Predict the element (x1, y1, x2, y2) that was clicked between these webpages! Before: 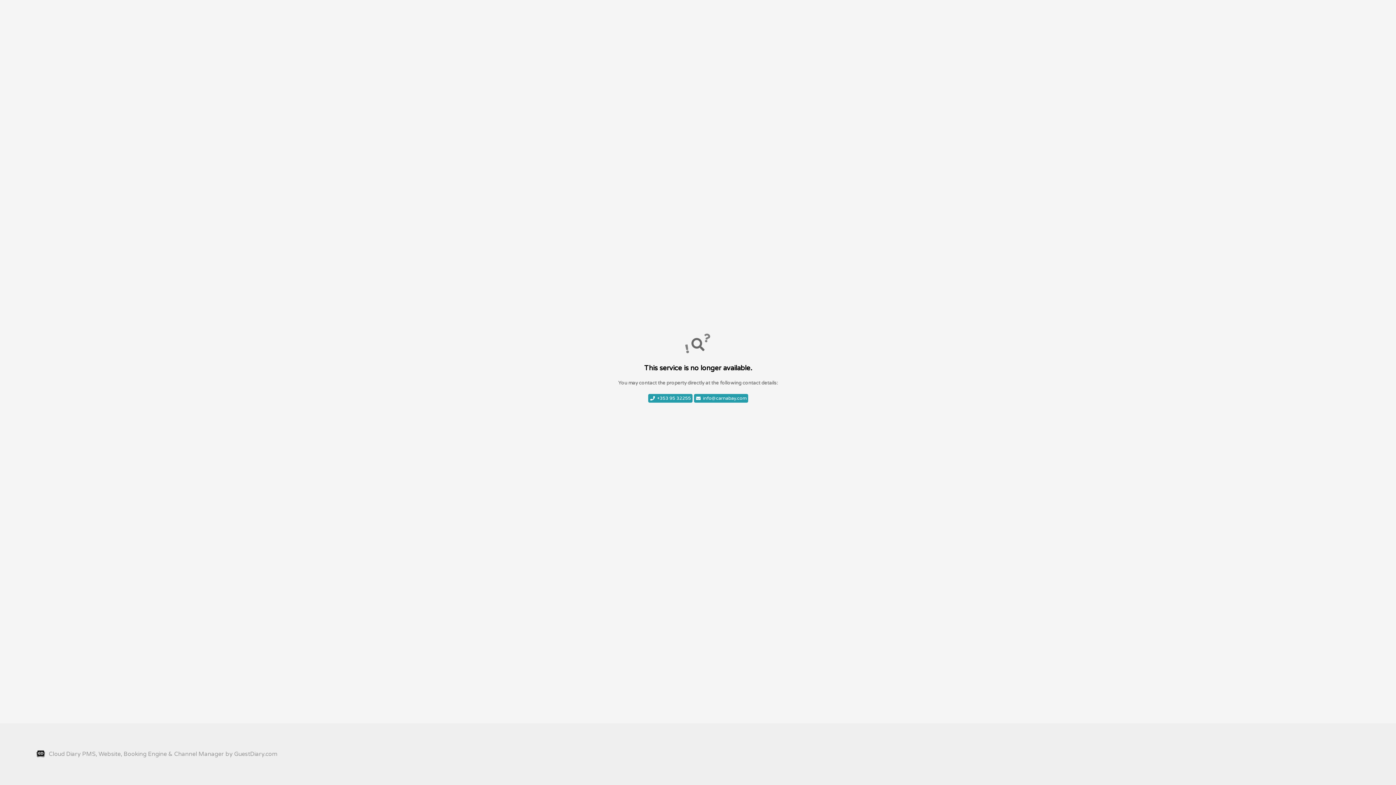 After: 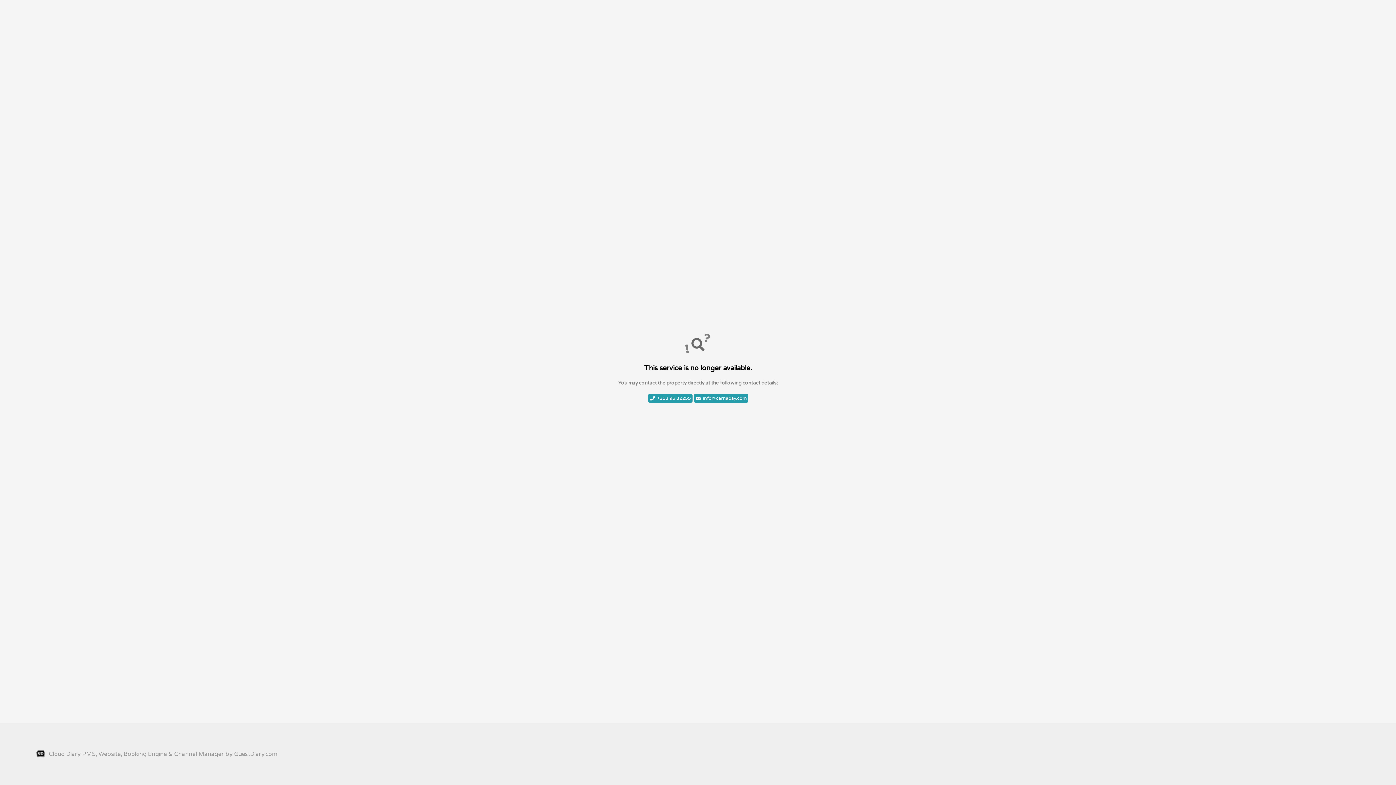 Action: bbox: (648, 394, 692, 402) label: +353 95 32255